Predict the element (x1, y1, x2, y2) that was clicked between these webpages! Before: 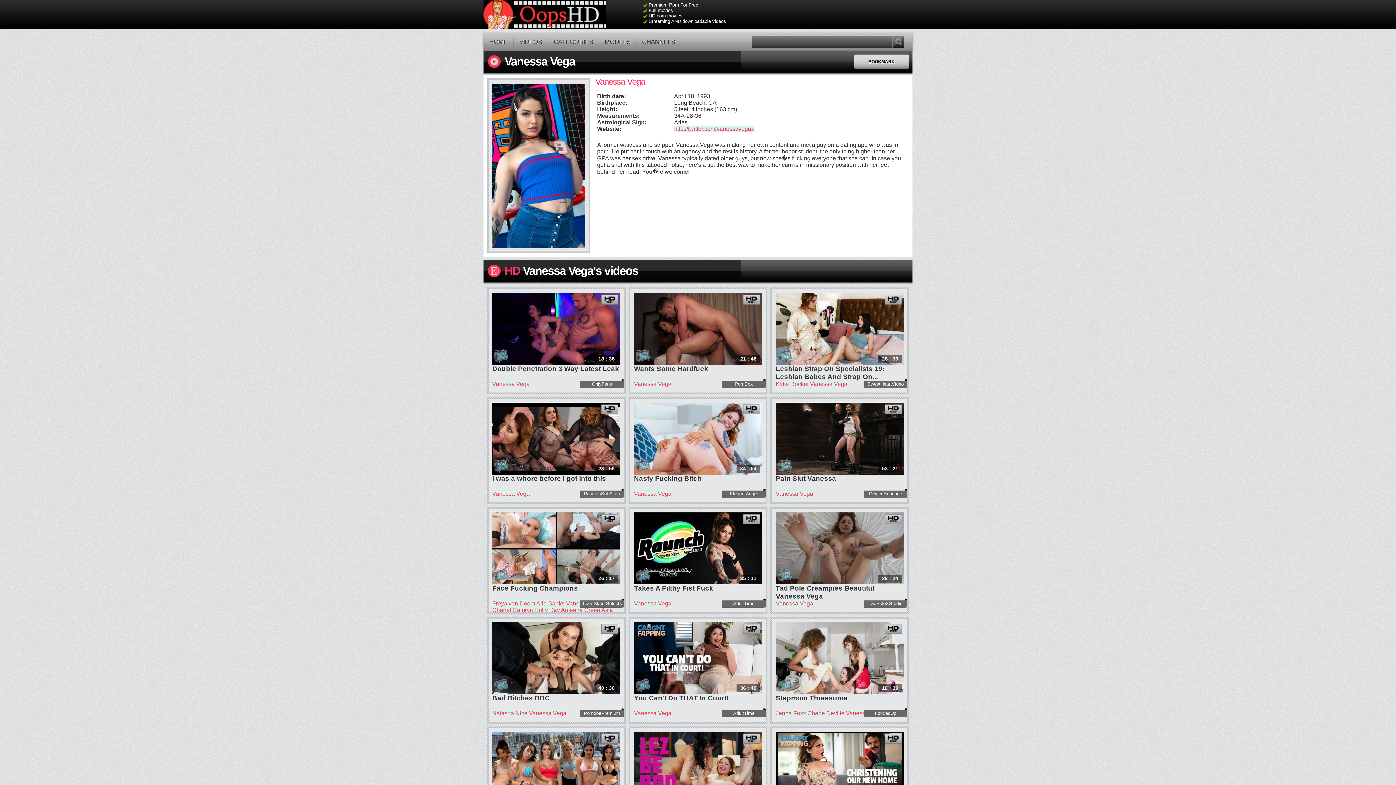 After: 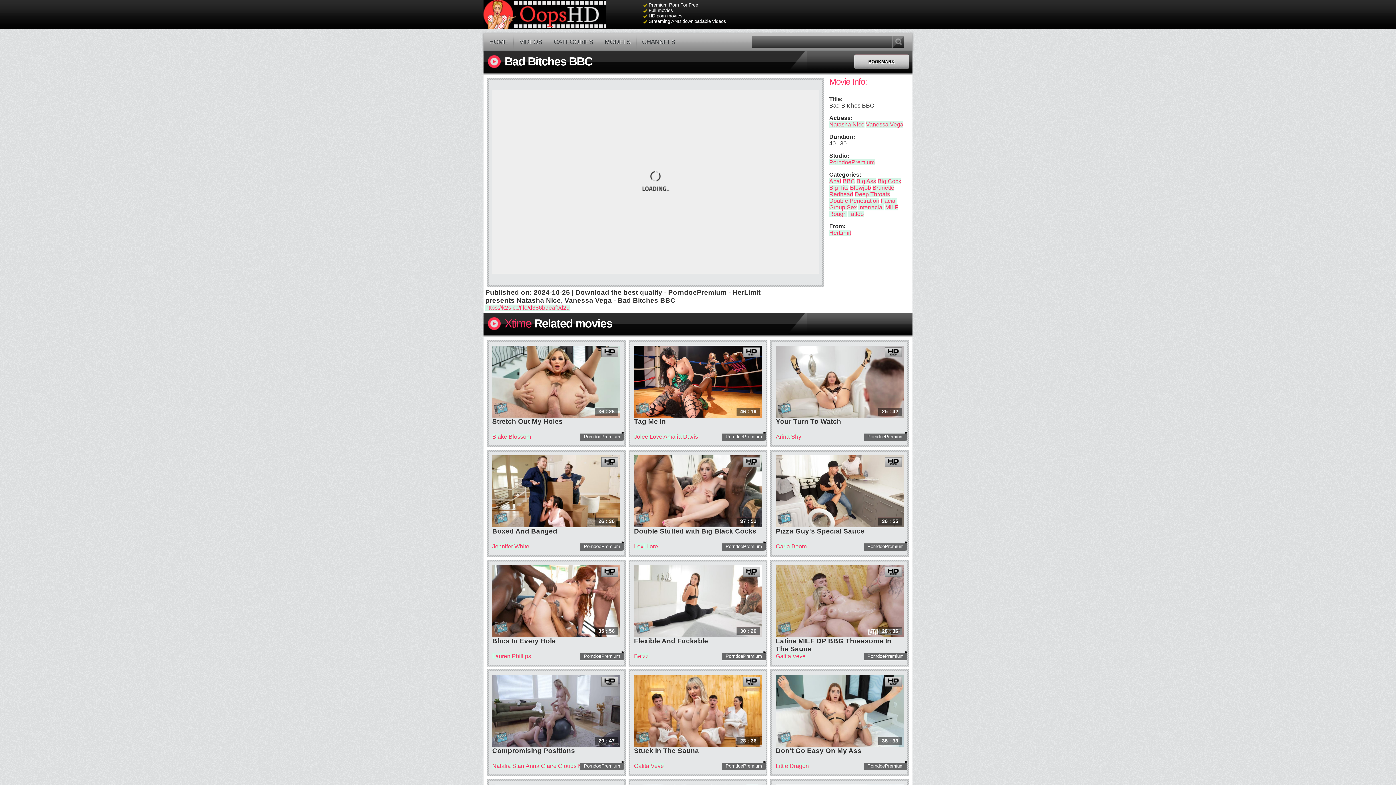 Action: label: 40 : 30 bbox: (492, 622, 620, 694)